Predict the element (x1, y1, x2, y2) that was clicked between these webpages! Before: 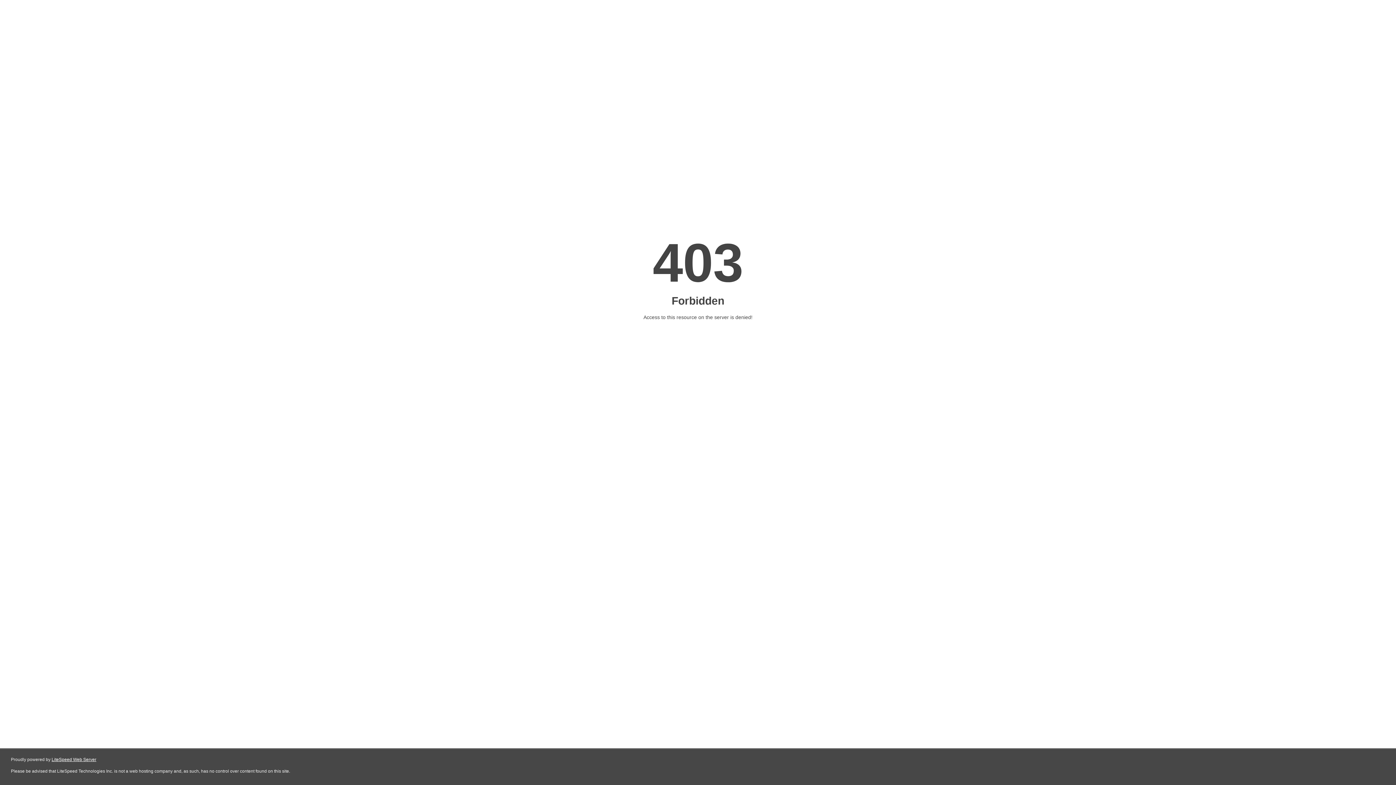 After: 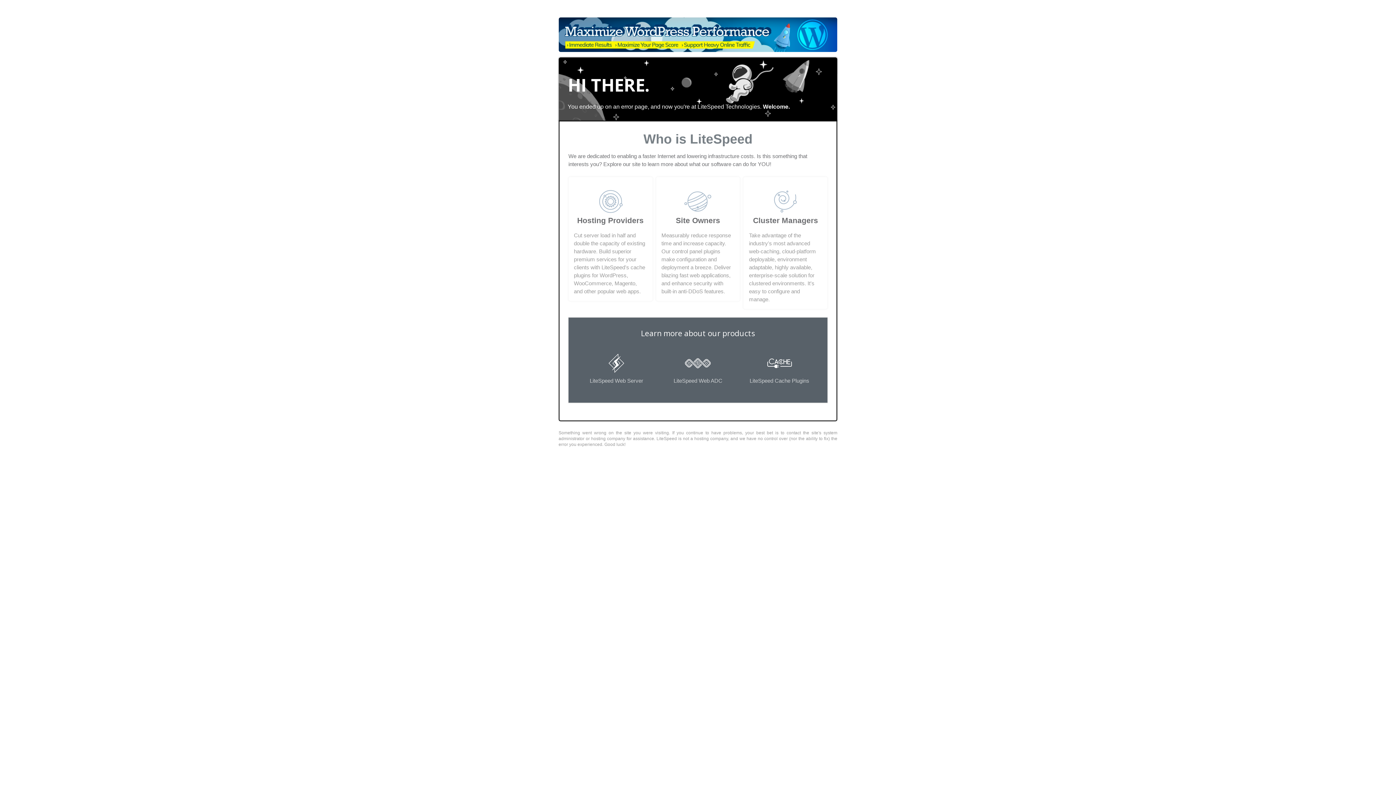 Action: bbox: (51, 757, 96, 762) label: LiteSpeed Web Server